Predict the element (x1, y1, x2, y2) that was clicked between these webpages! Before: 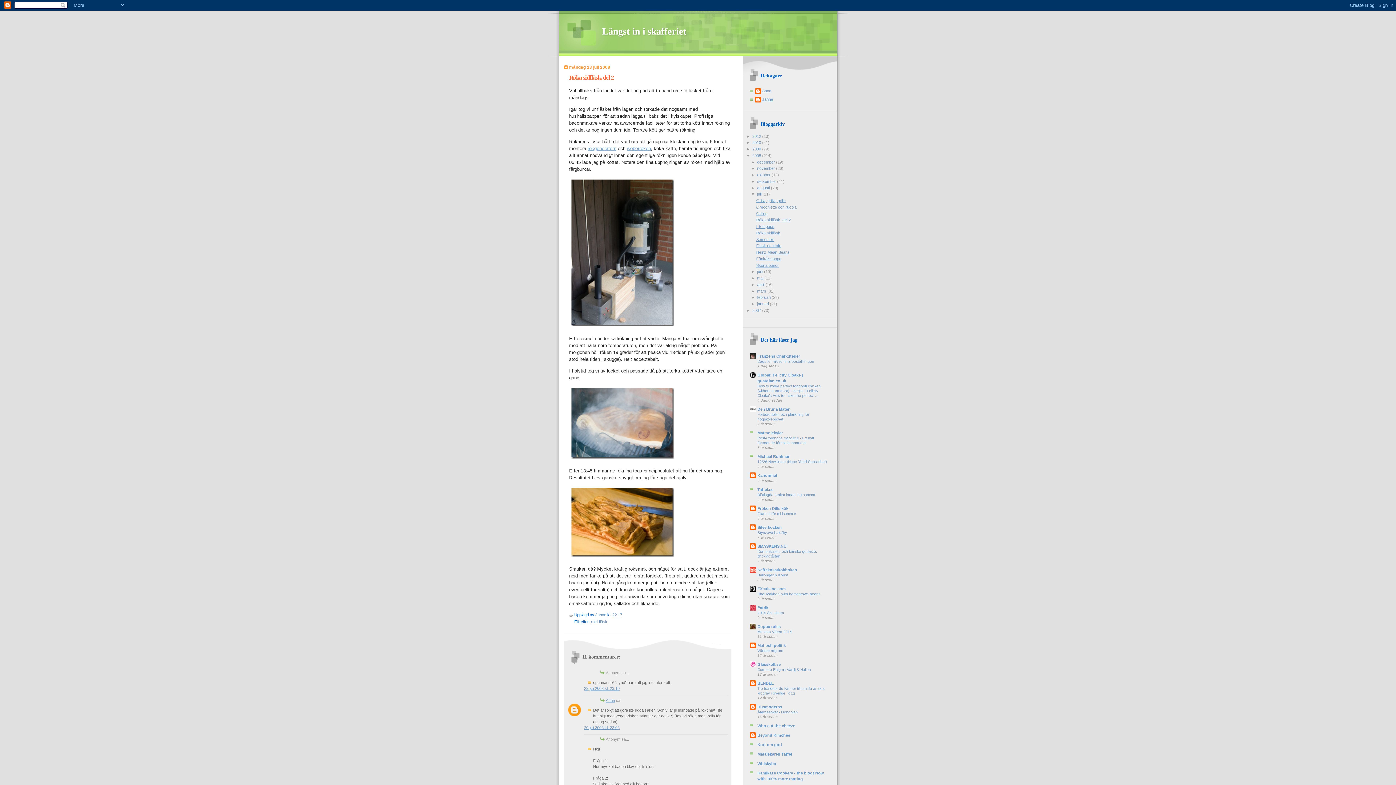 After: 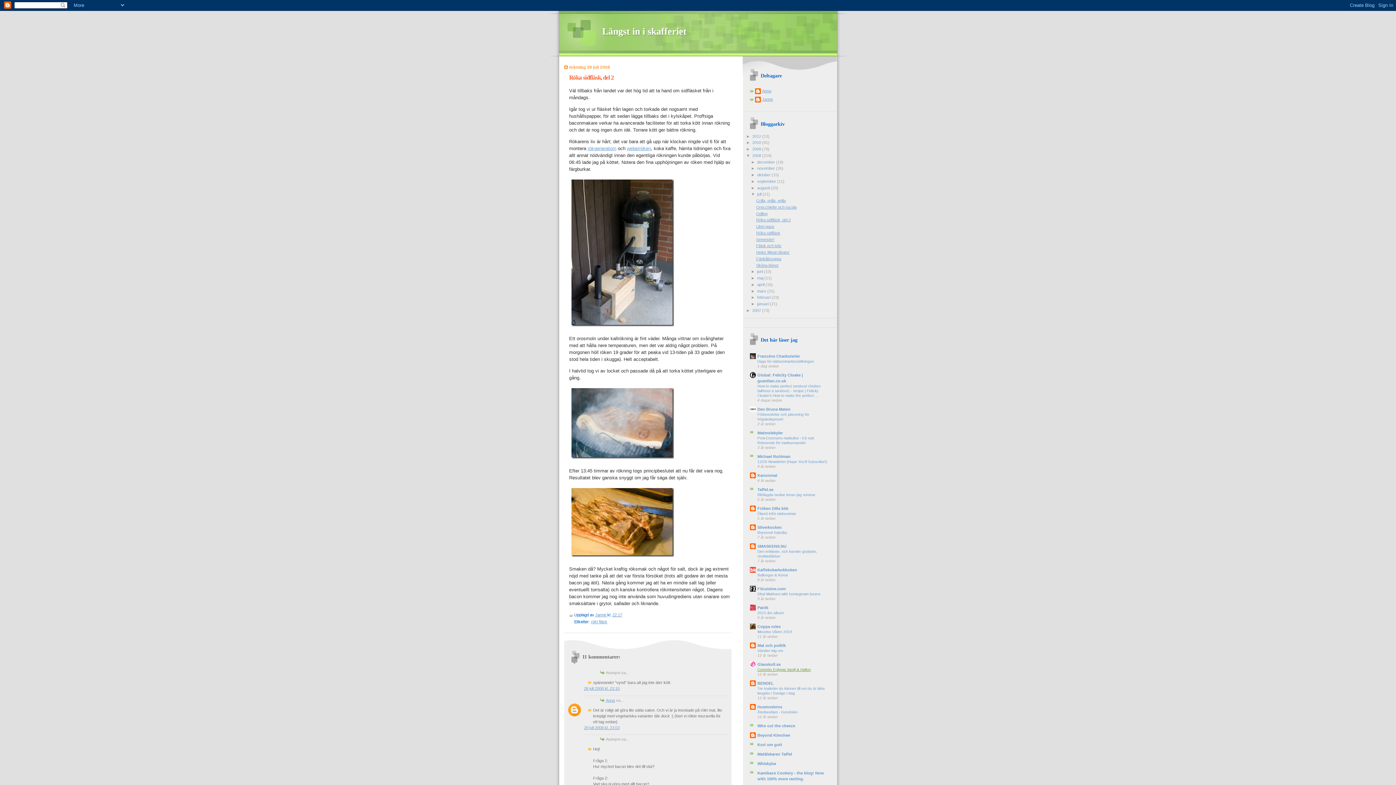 Action: bbox: (757, 667, 811, 671) label: Cornetto Enigma Vanilj & Hallon